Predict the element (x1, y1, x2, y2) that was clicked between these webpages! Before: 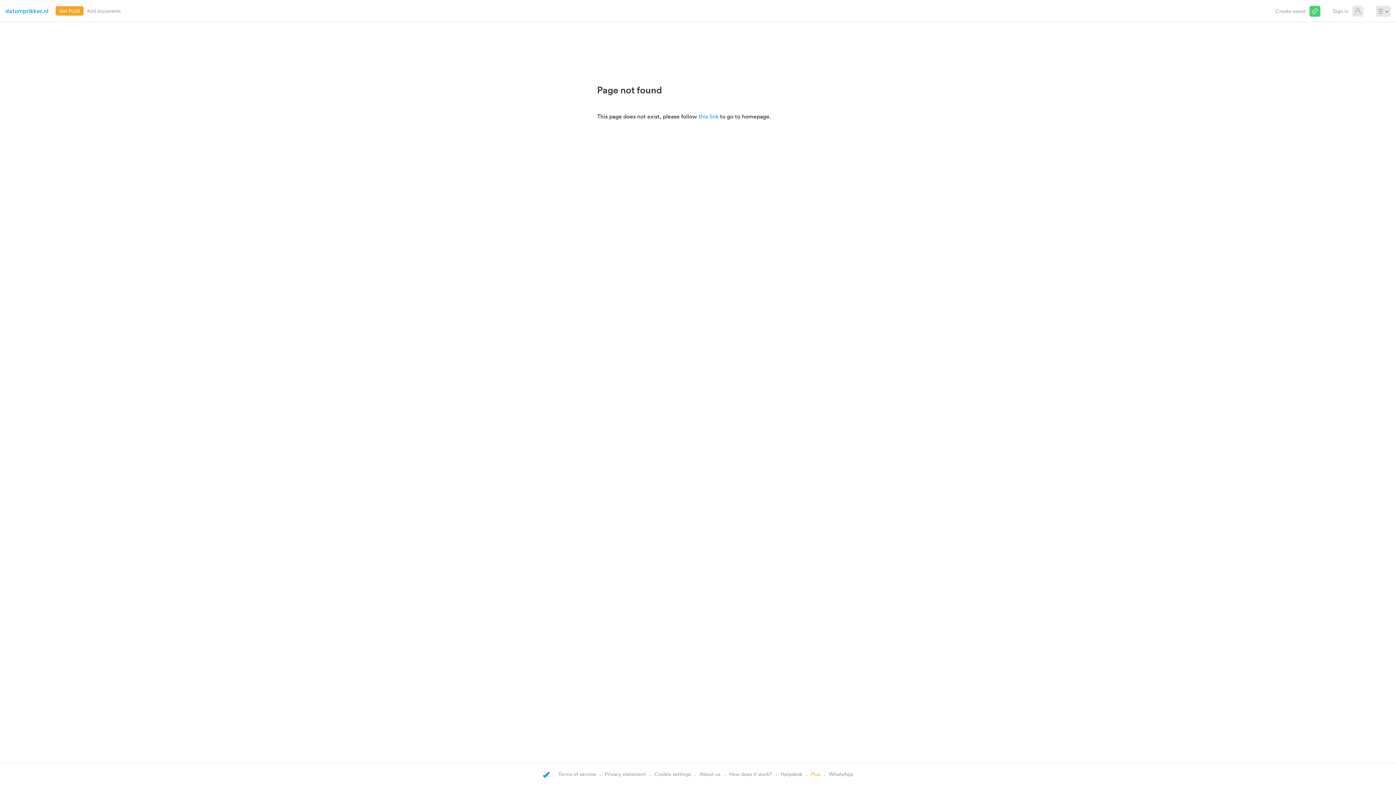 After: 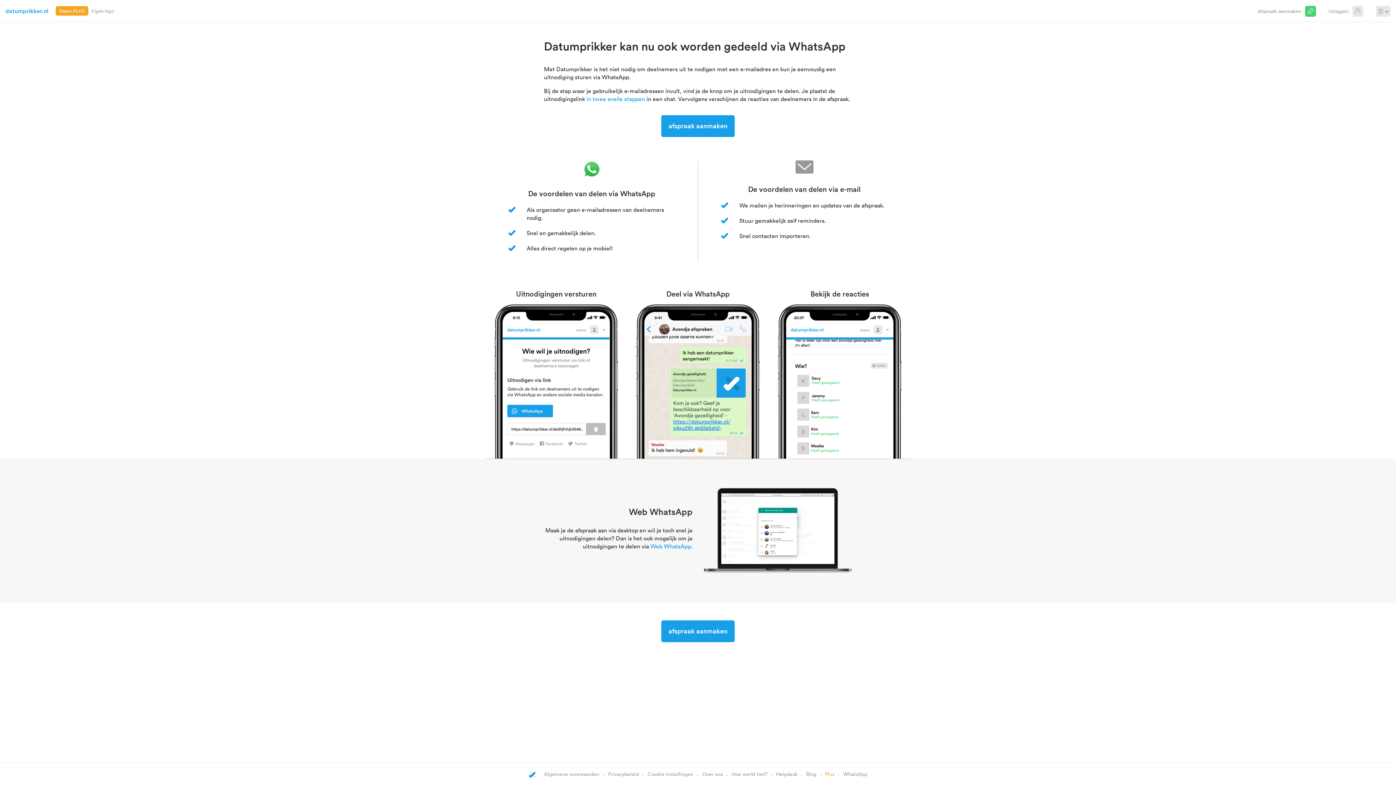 Action: bbox: (829, 770, 853, 777) label: WhatsApp